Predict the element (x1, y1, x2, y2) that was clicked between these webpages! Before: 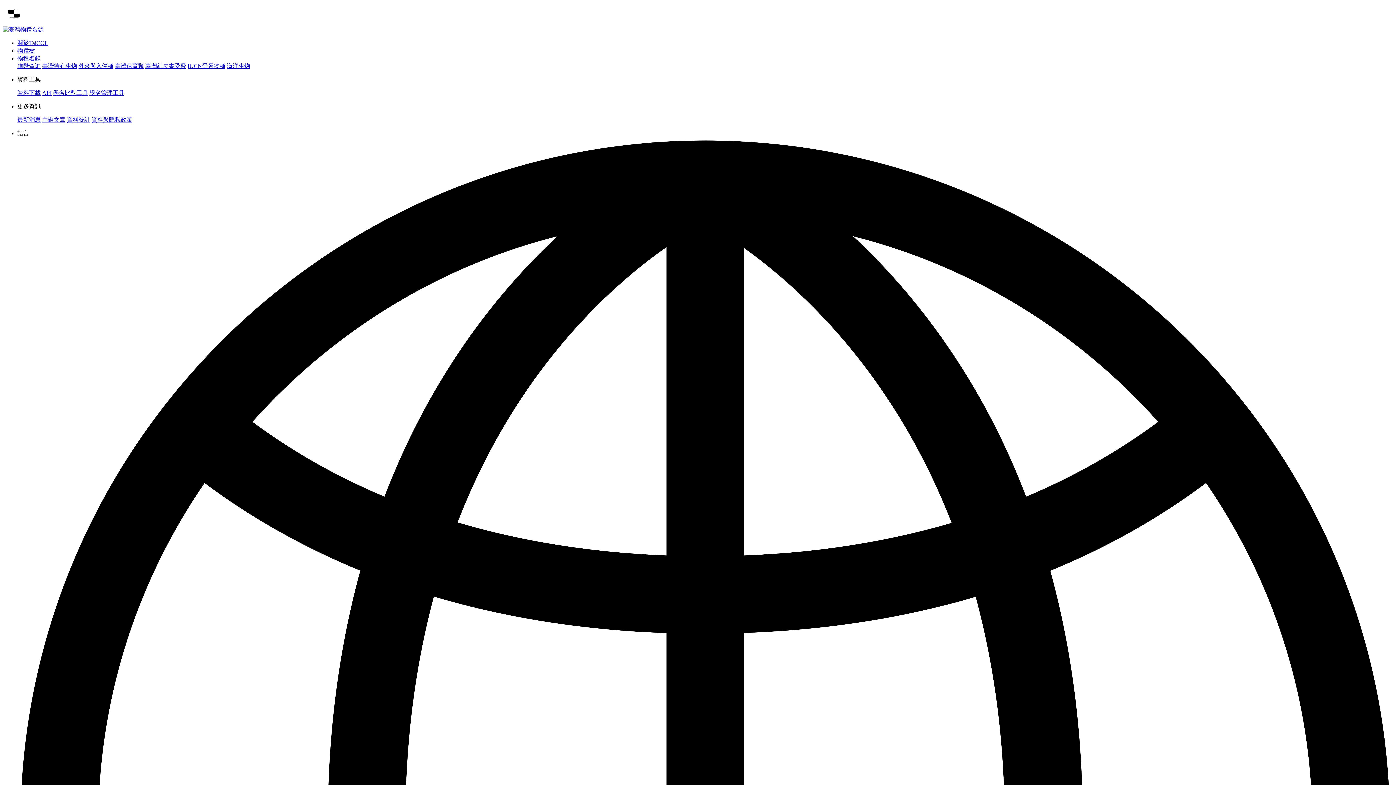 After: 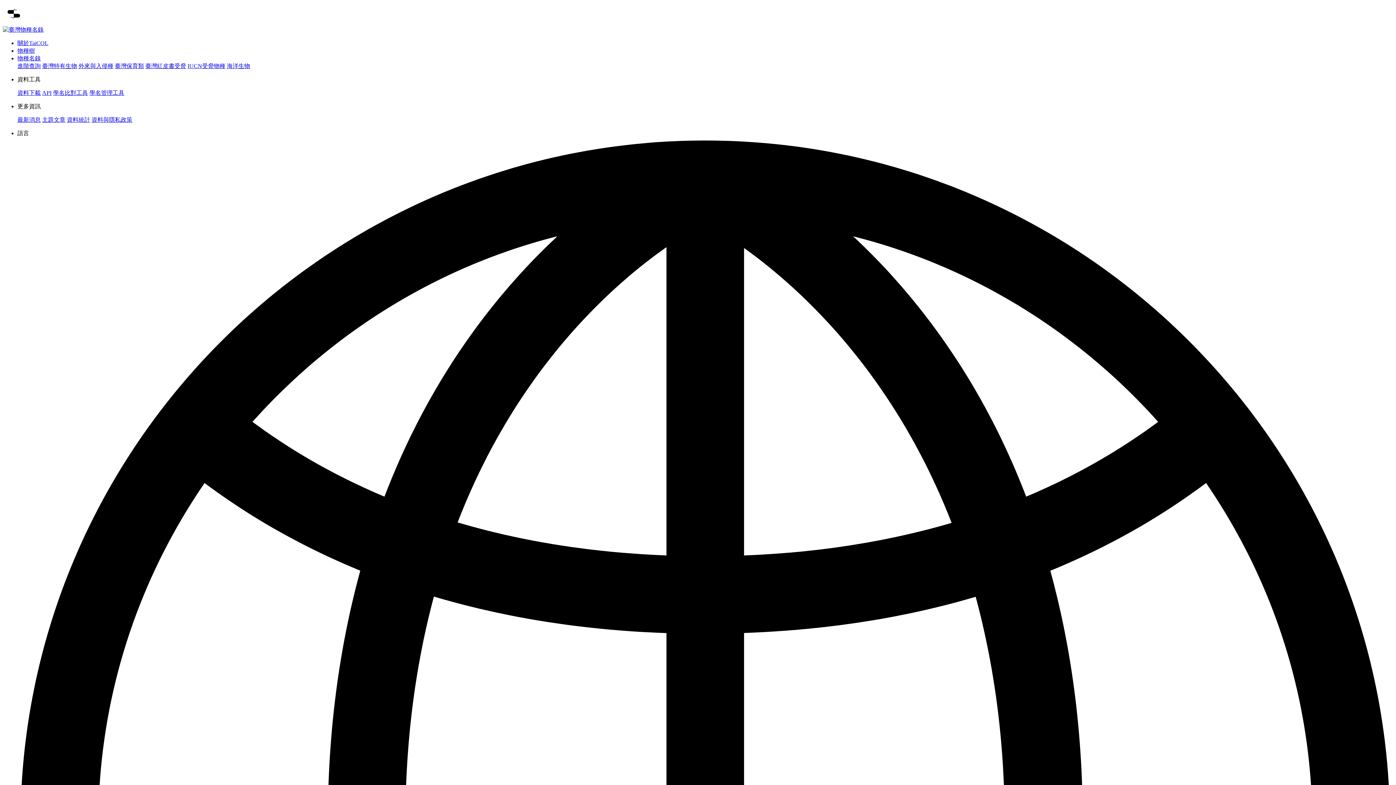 Action: bbox: (89, 89, 124, 96) label: 學名管理工具